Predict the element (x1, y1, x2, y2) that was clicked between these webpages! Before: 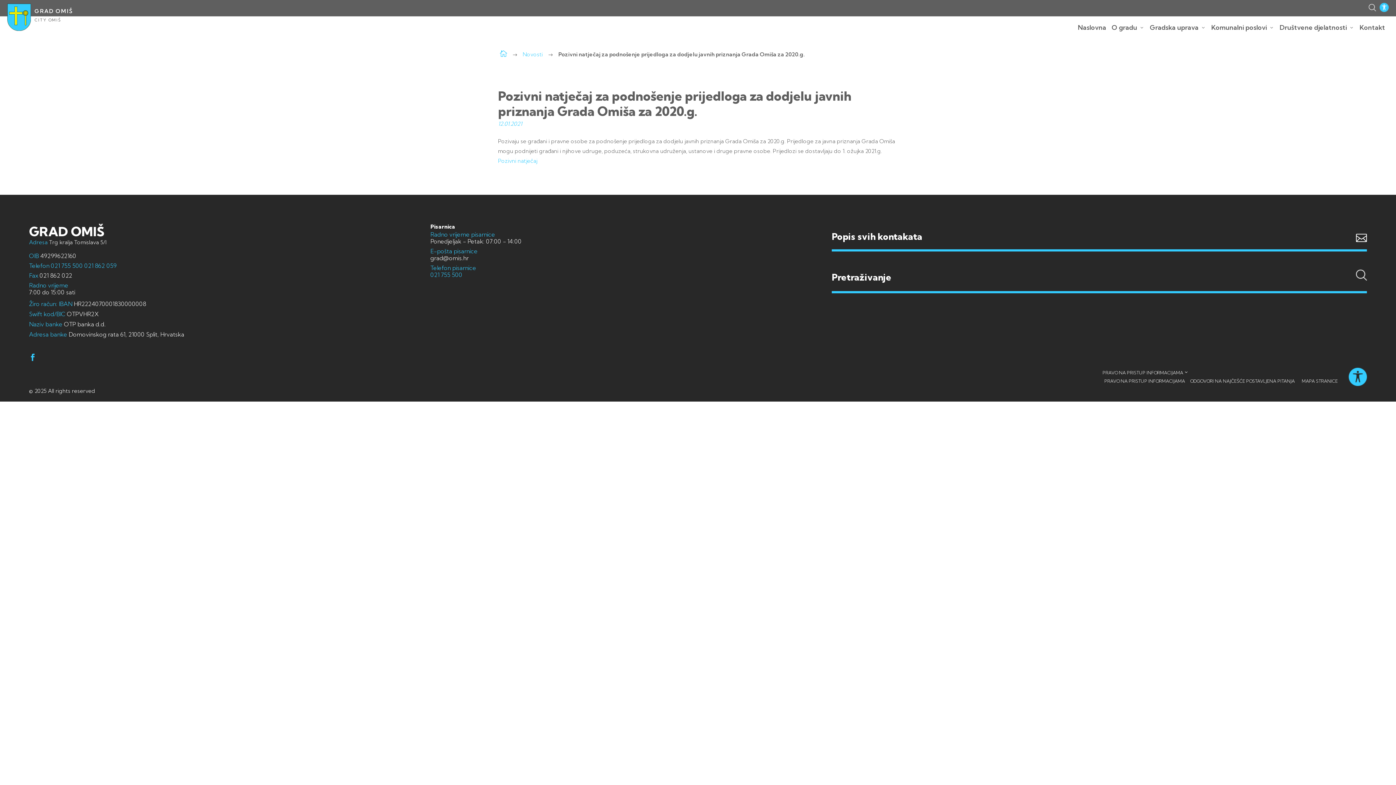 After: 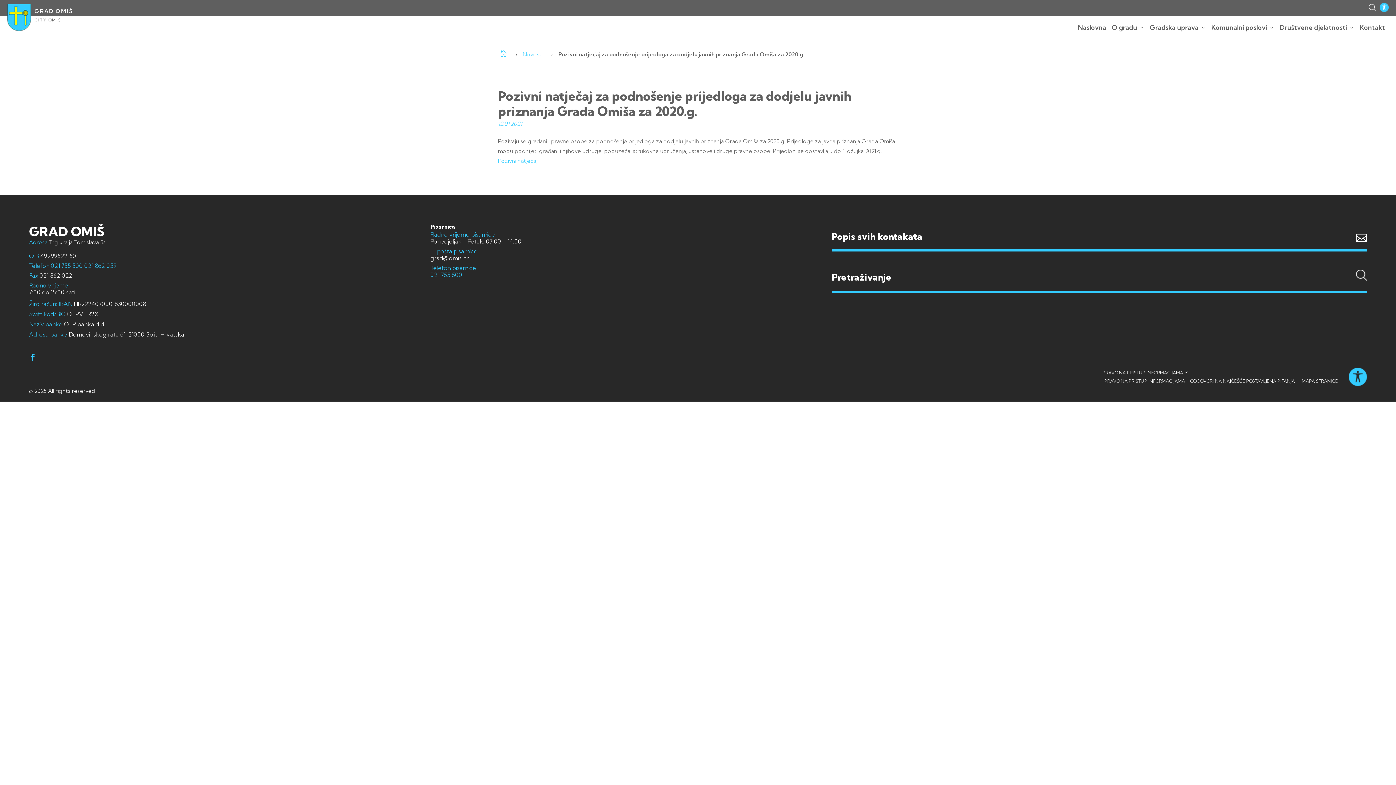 Action: label: Pozivni natječaj bbox: (498, 157, 537, 164)